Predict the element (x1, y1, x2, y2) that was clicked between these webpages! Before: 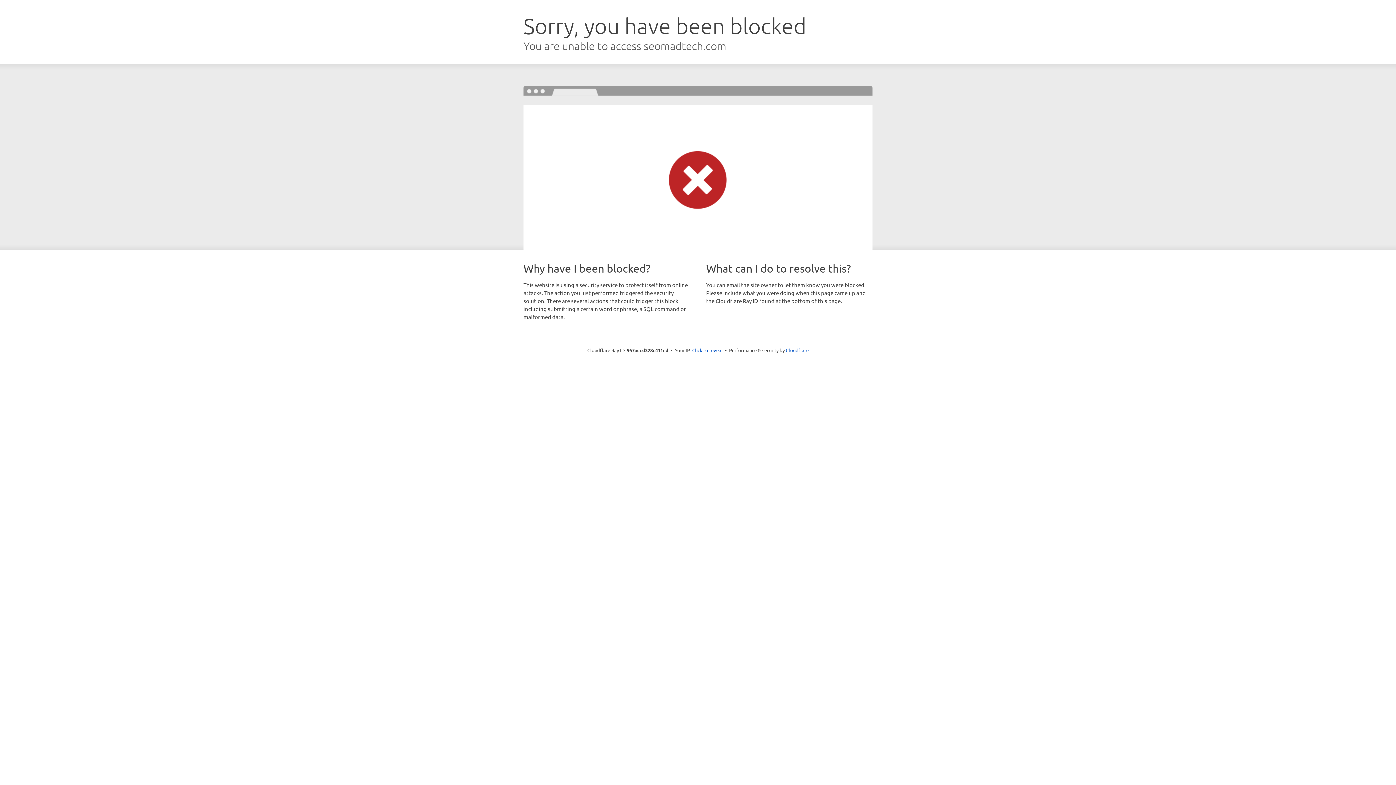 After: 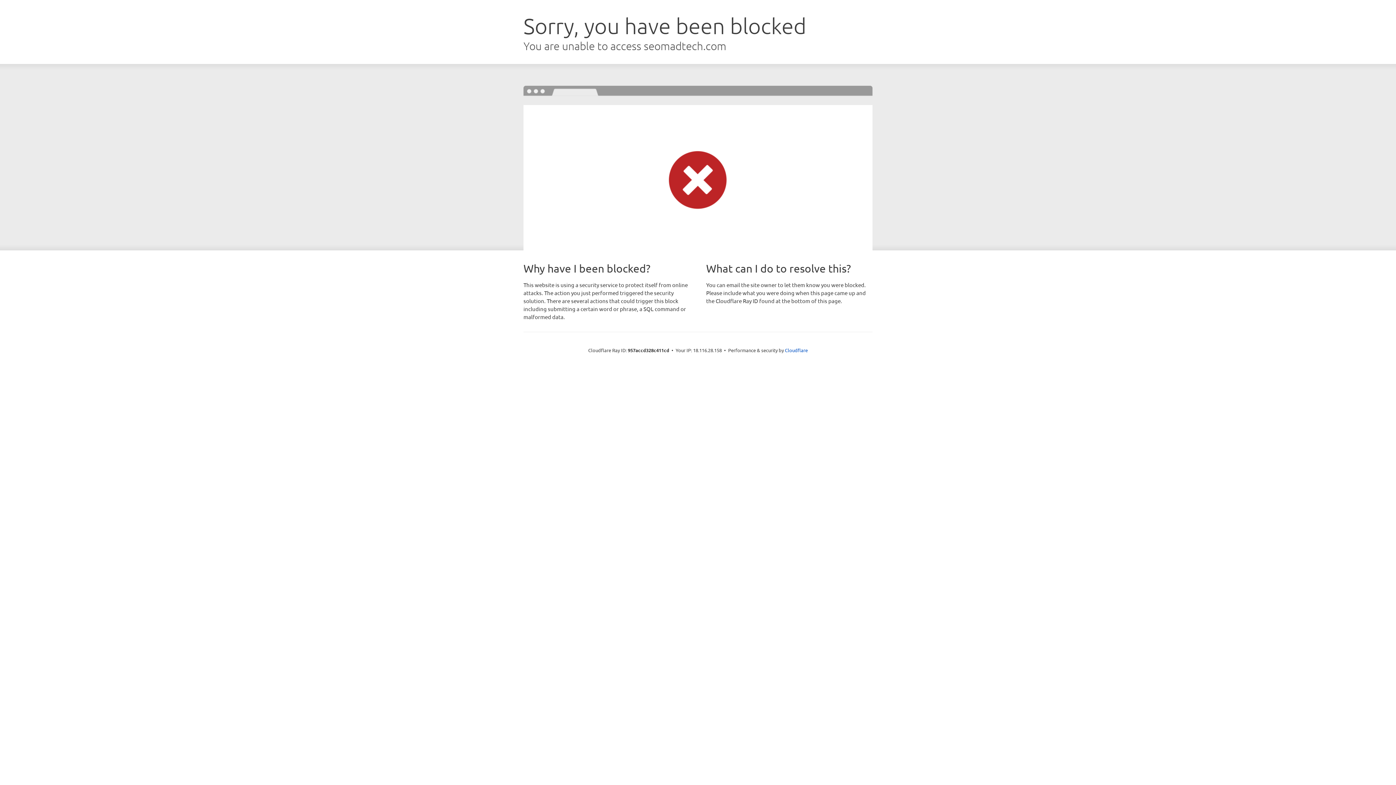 Action: bbox: (692, 346, 722, 353) label: Click to reveal